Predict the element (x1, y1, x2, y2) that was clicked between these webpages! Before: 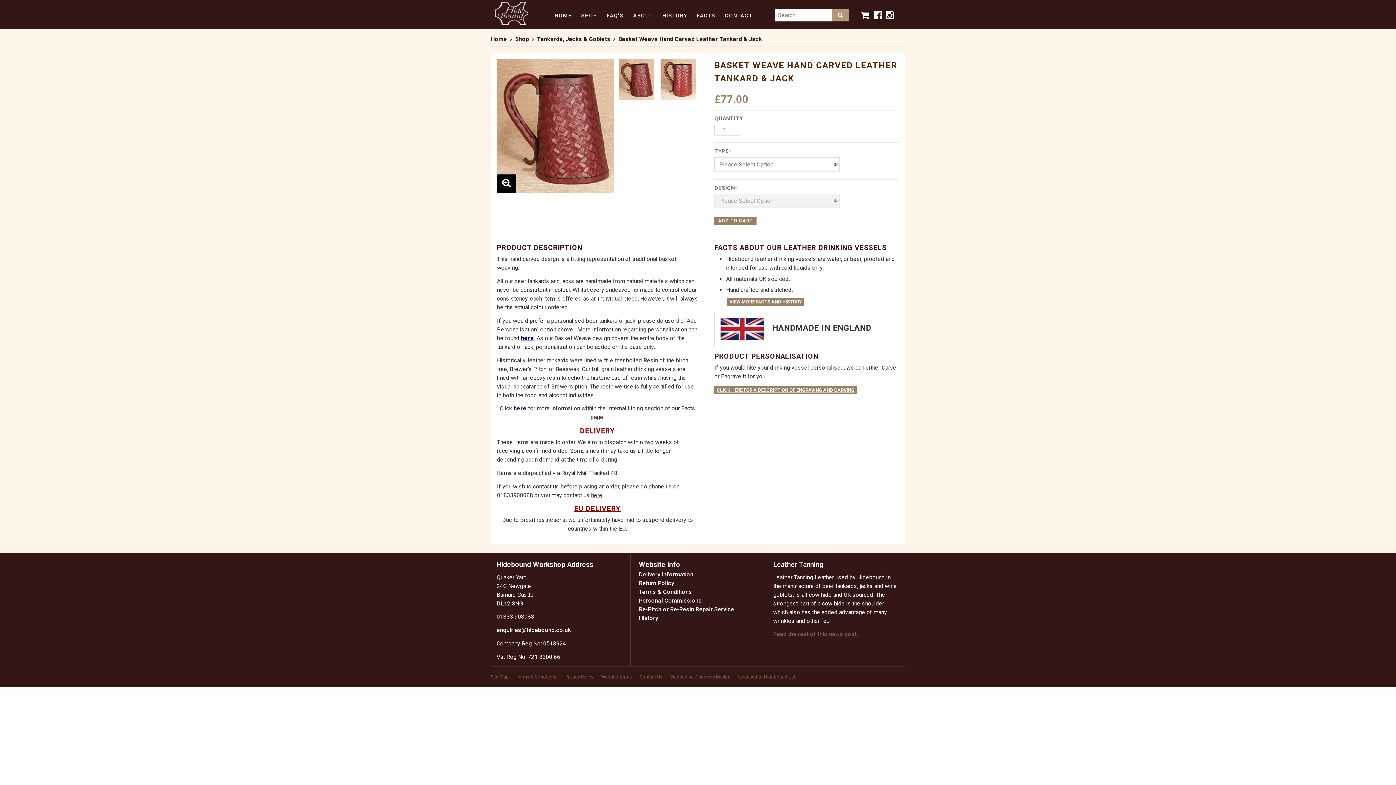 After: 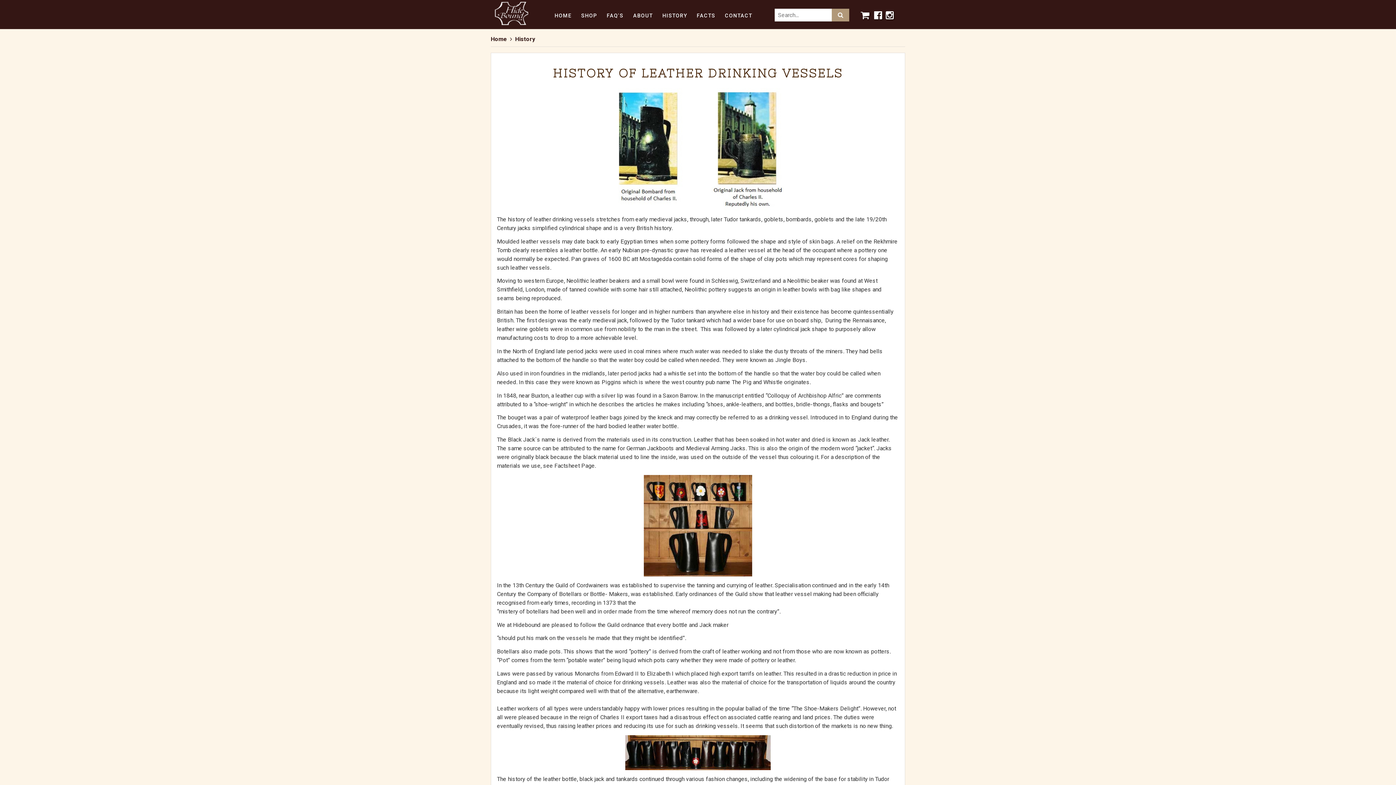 Action: label: History bbox: (639, 614, 658, 621)